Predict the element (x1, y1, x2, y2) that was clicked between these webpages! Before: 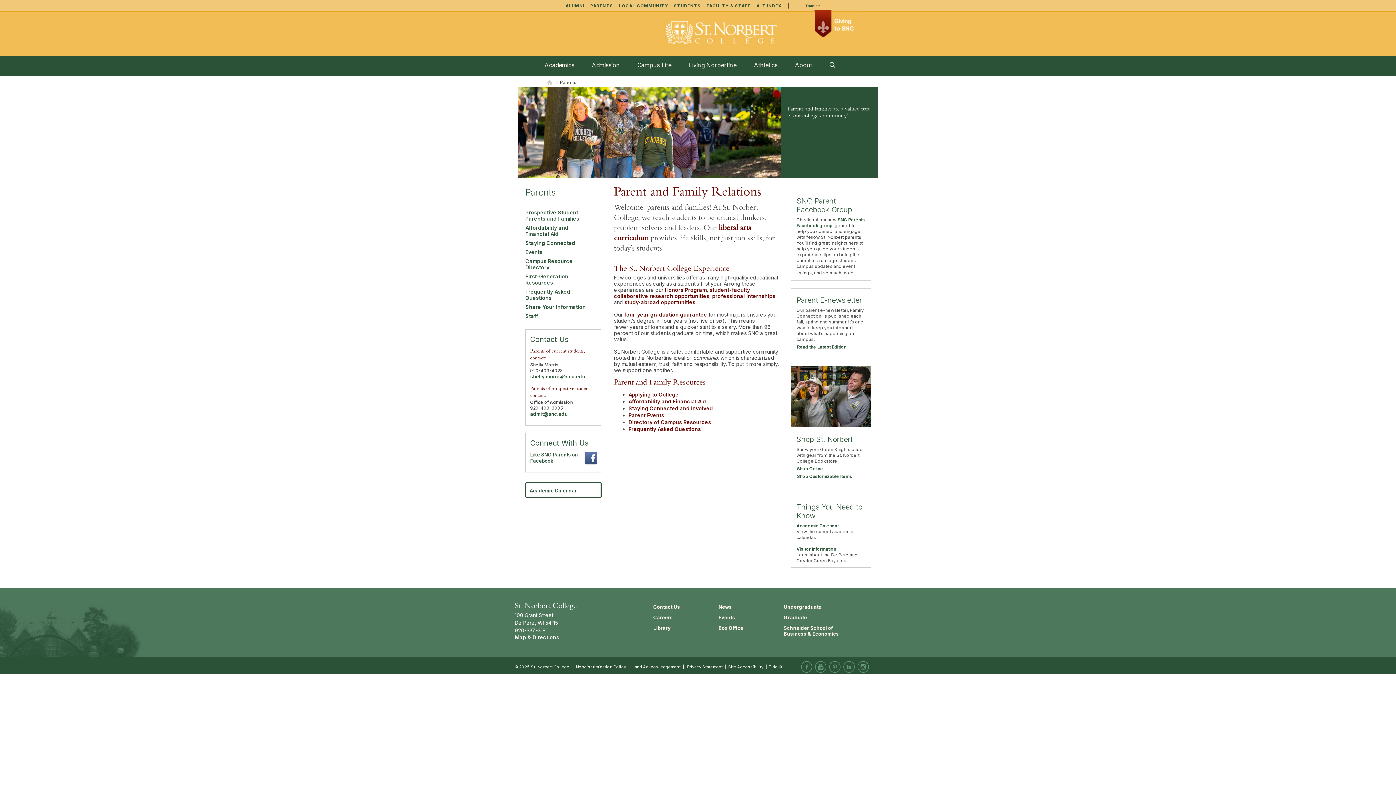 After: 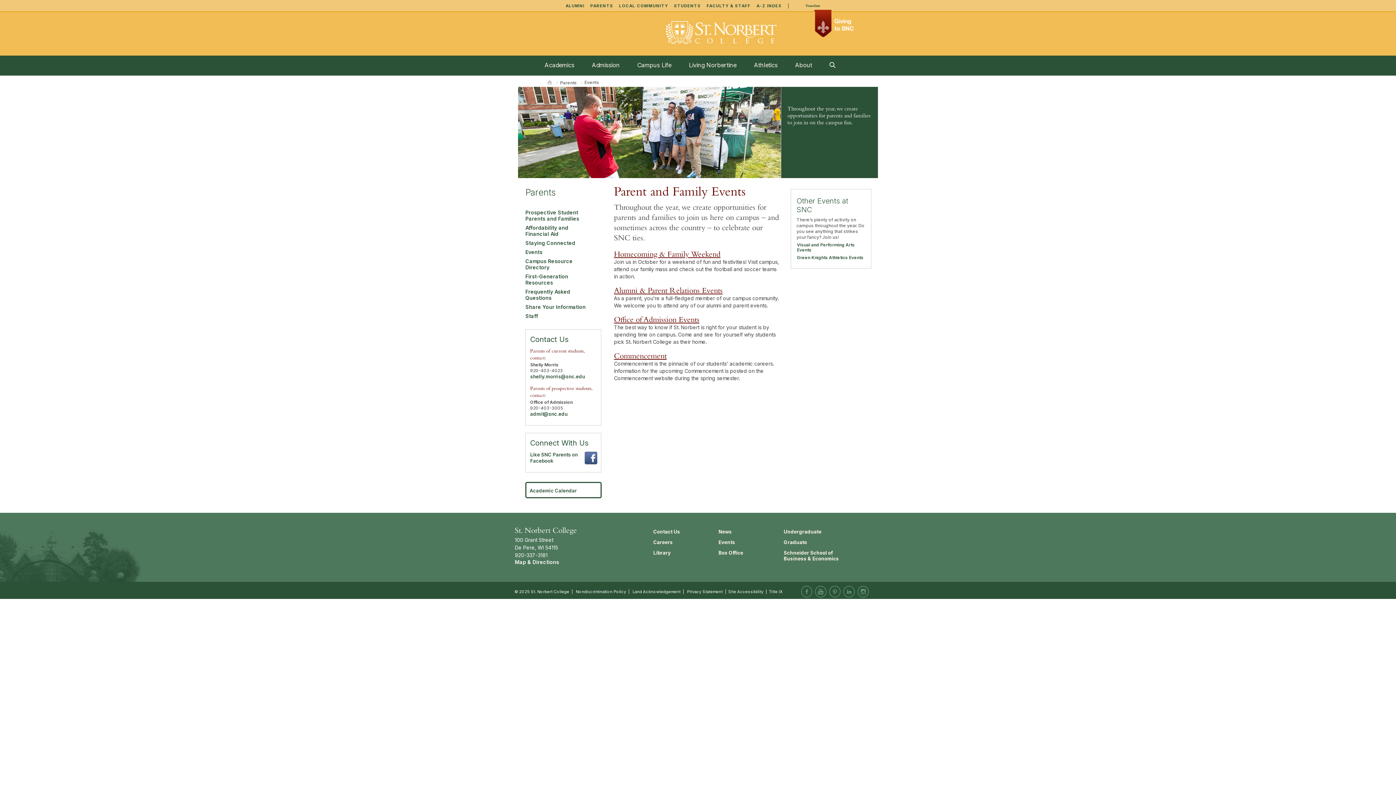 Action: bbox: (525, 249, 592, 255) label: Events